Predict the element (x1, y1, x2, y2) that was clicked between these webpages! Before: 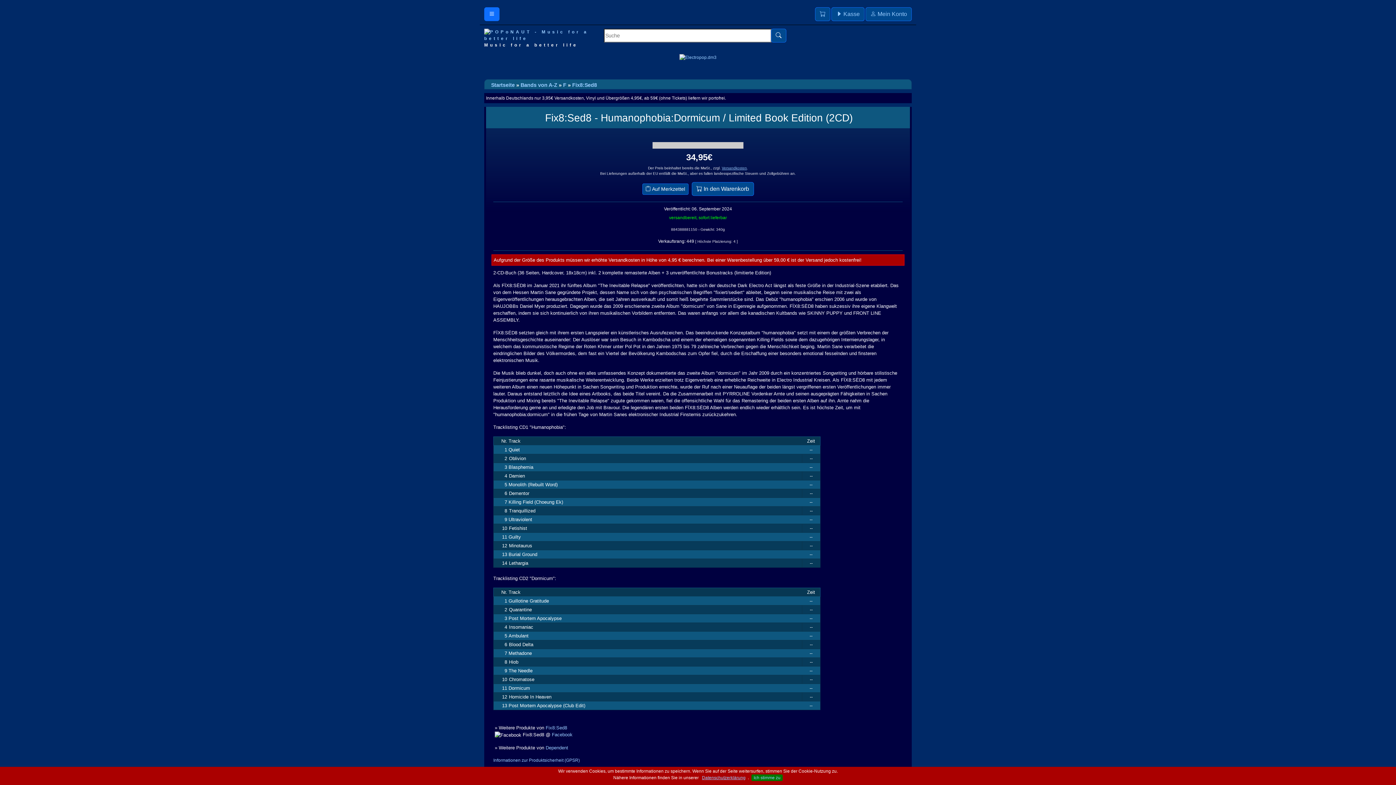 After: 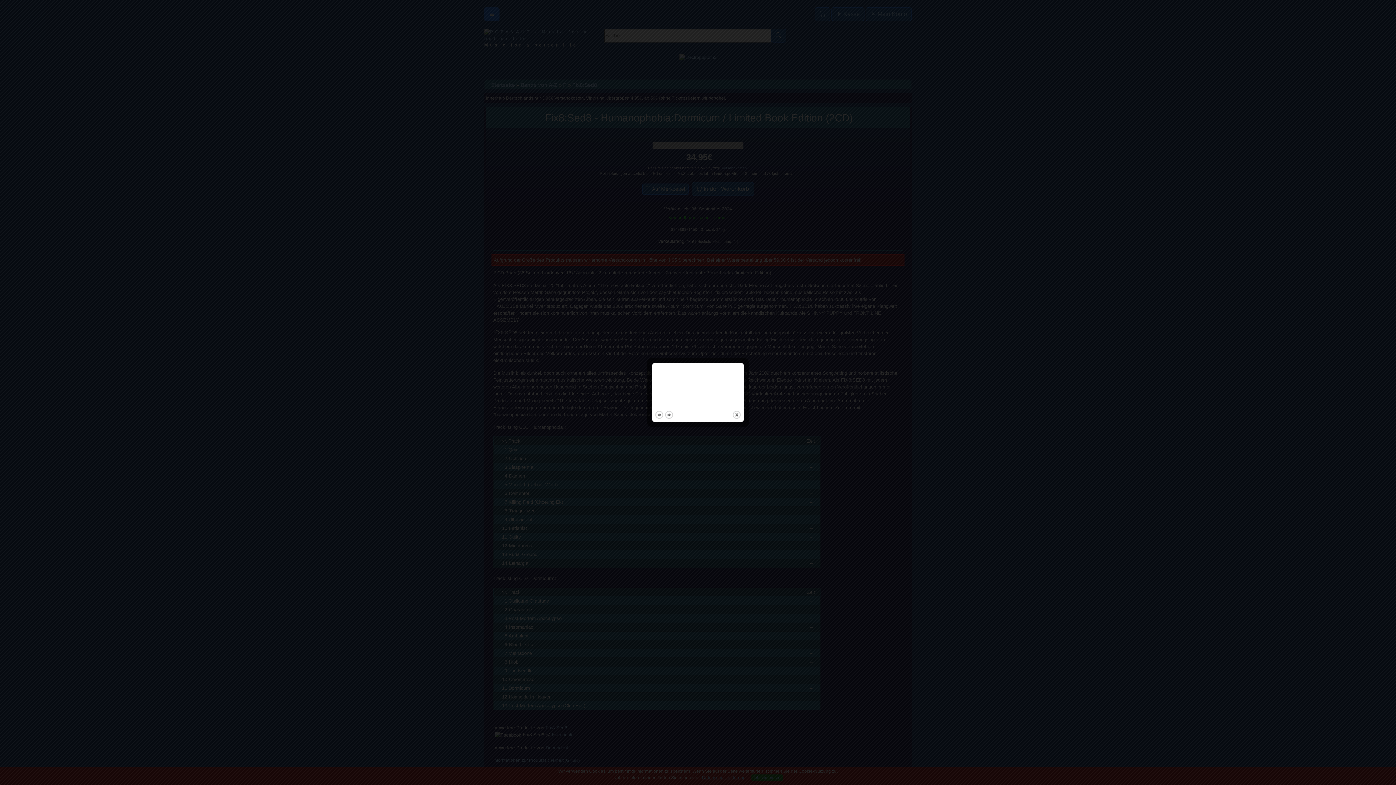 Action: bbox: (698, 146, 741, 146)